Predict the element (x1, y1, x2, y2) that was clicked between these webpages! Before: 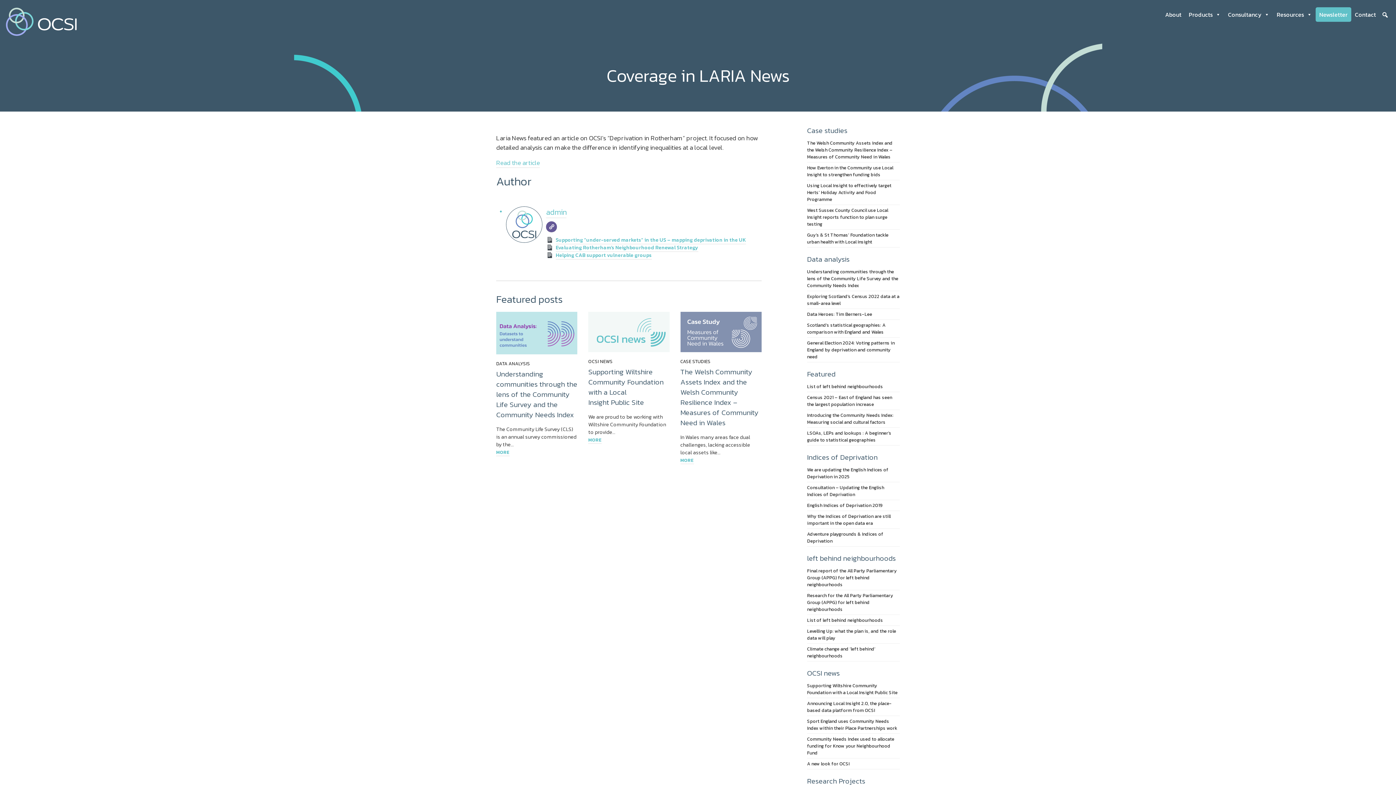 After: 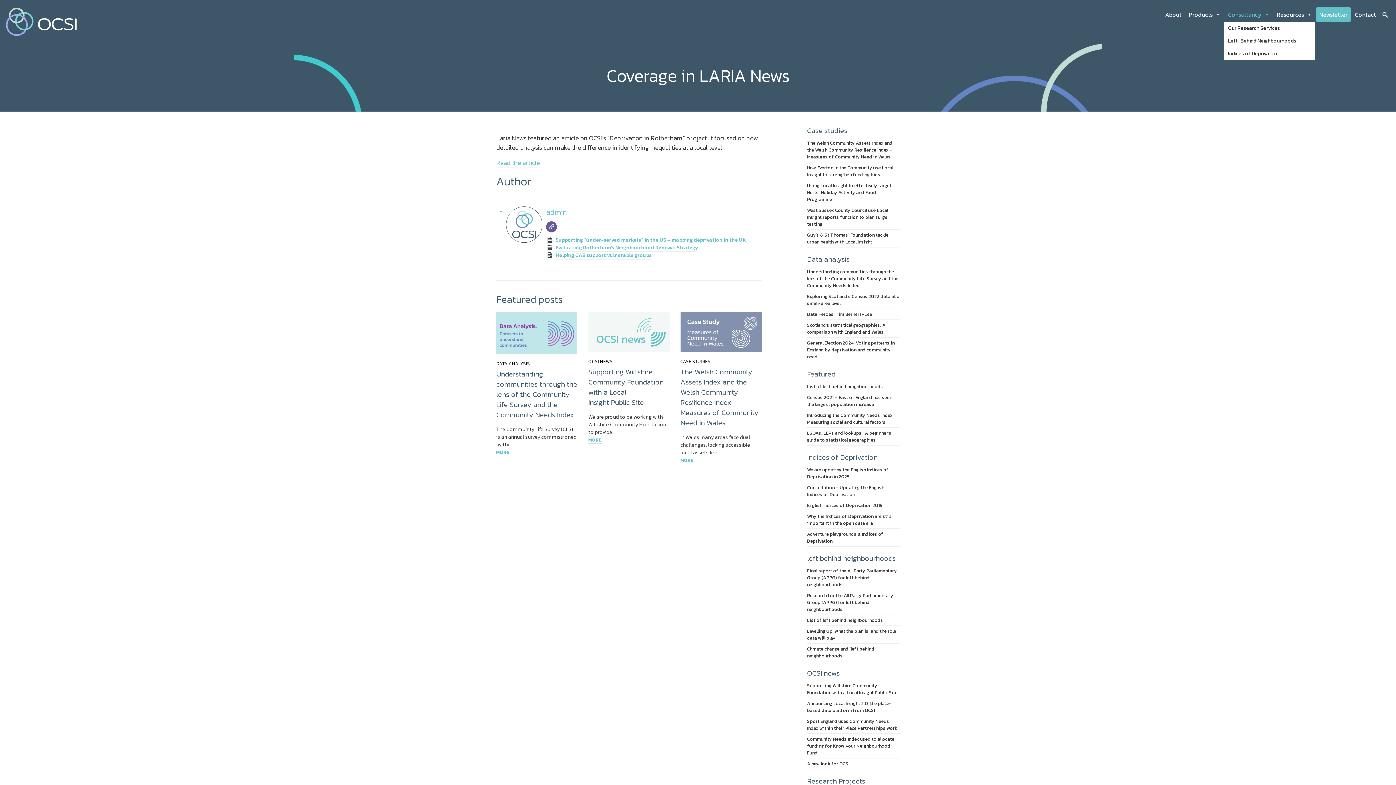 Action: label: Consultancy bbox: (1224, 7, 1273, 21)